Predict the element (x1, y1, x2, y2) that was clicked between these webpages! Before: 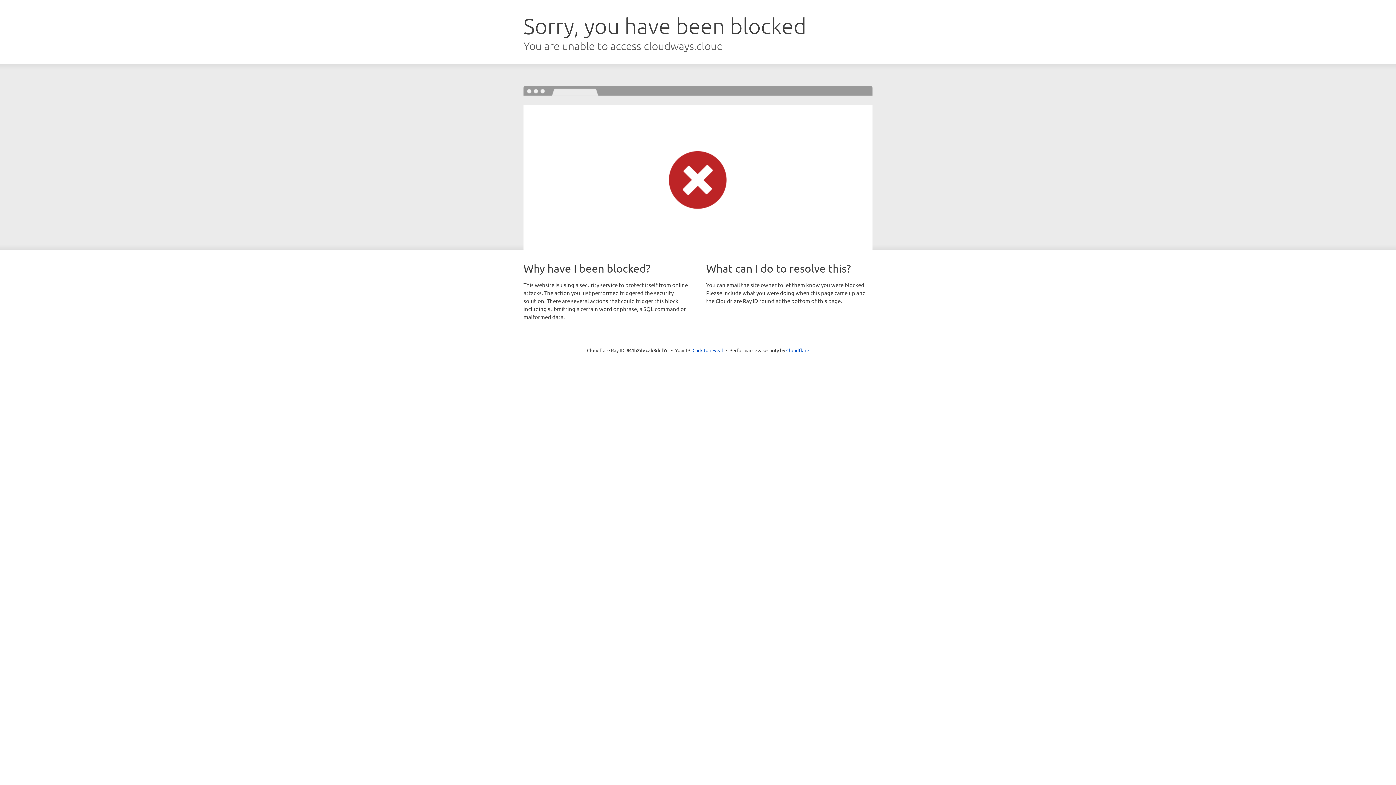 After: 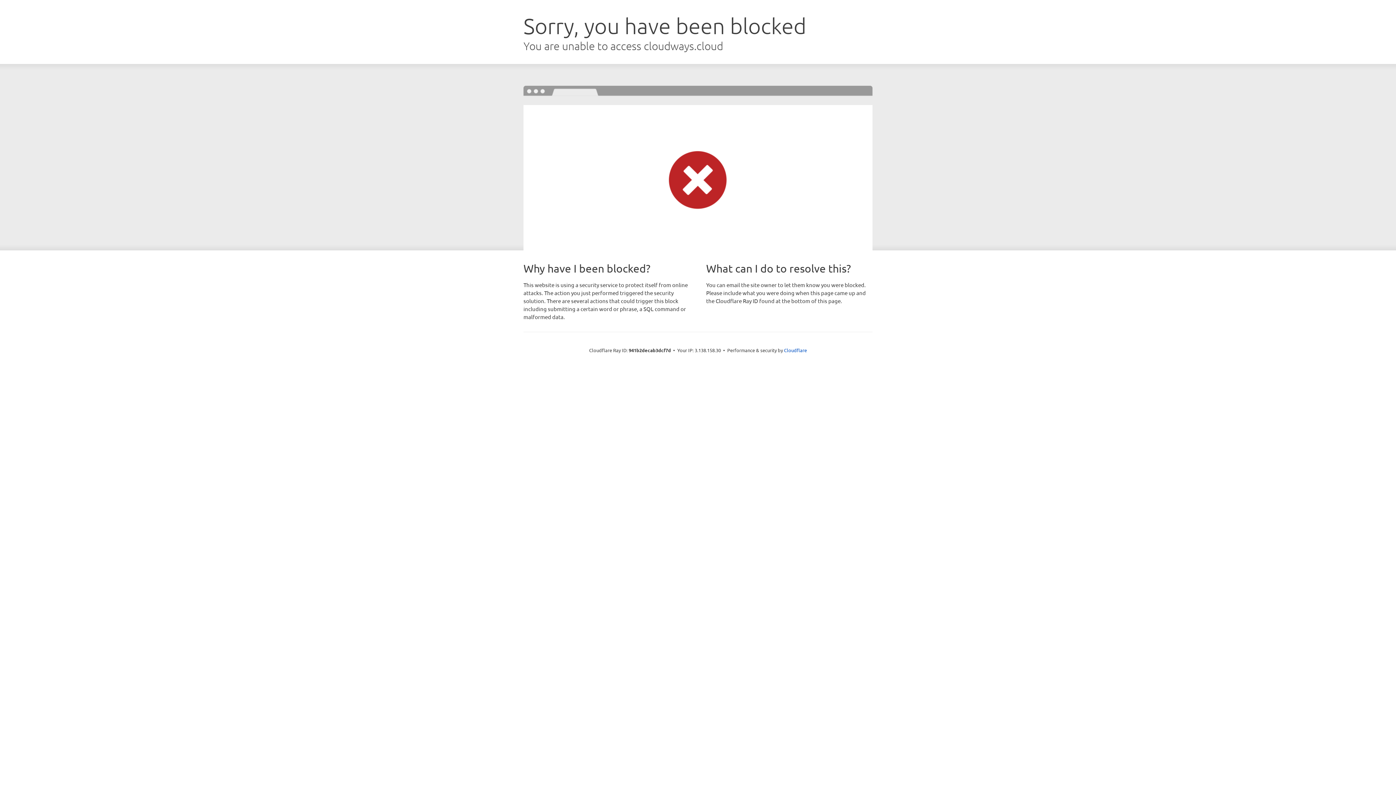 Action: label: Click to reveal bbox: (692, 346, 723, 353)